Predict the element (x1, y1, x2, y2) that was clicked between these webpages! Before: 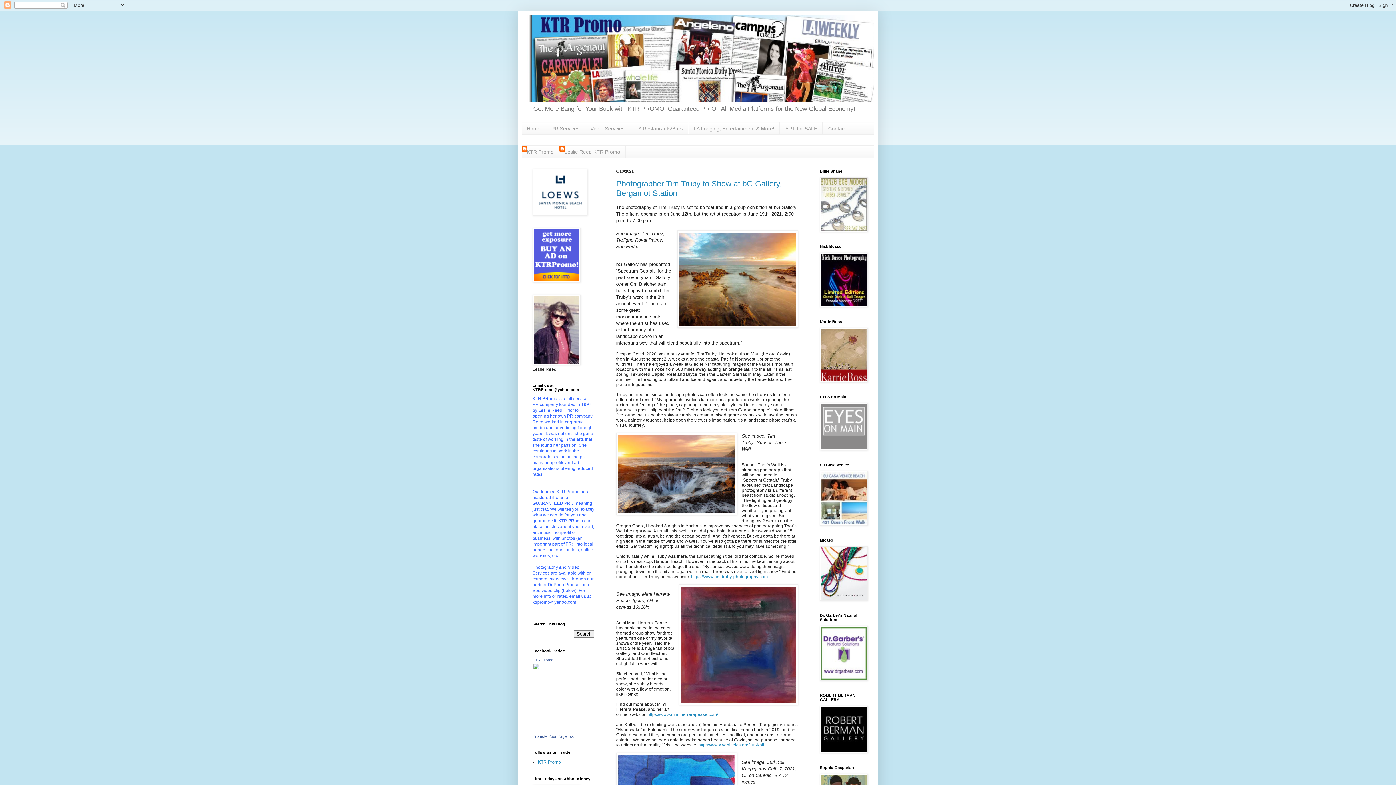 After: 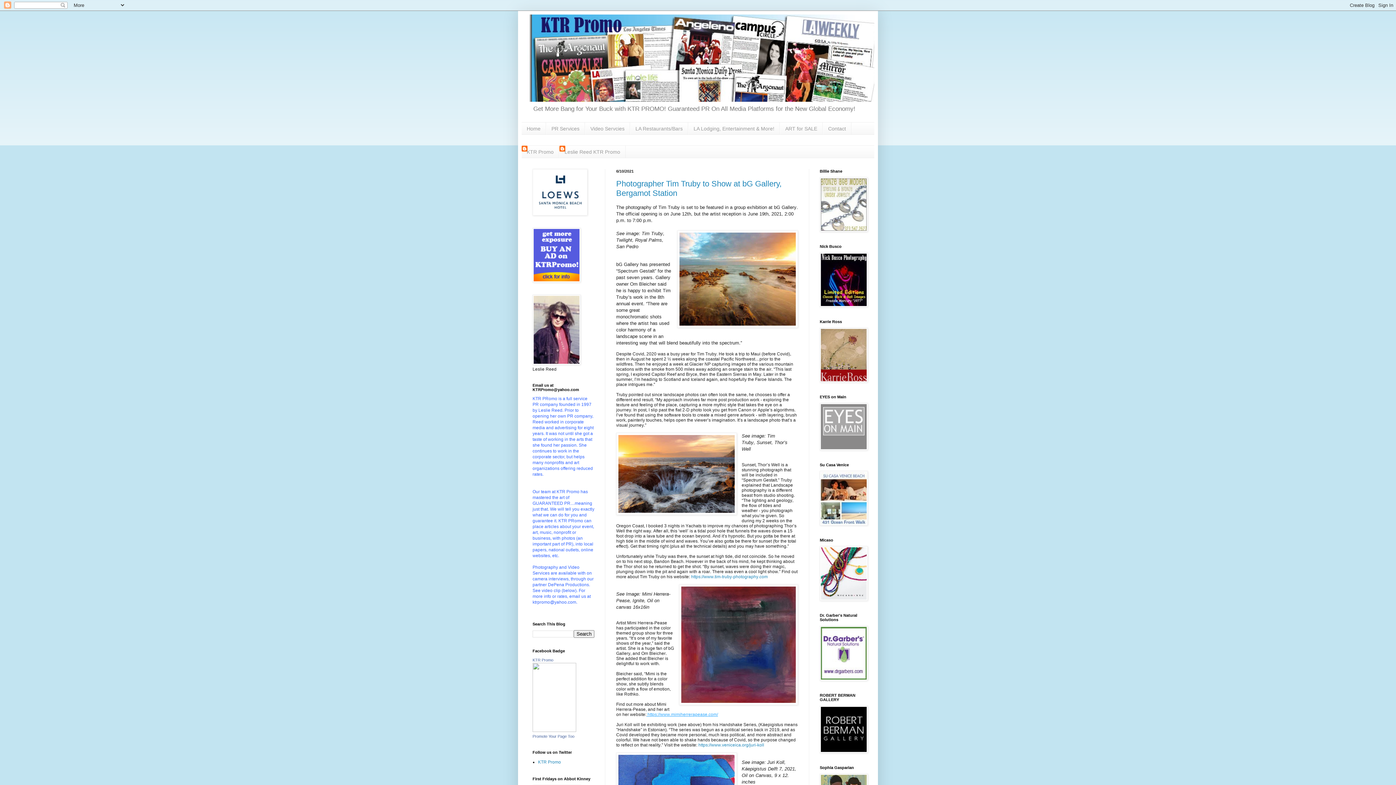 Action: bbox: (646, 712, 718, 717) label:  https://www.mimiherrerapease.com/